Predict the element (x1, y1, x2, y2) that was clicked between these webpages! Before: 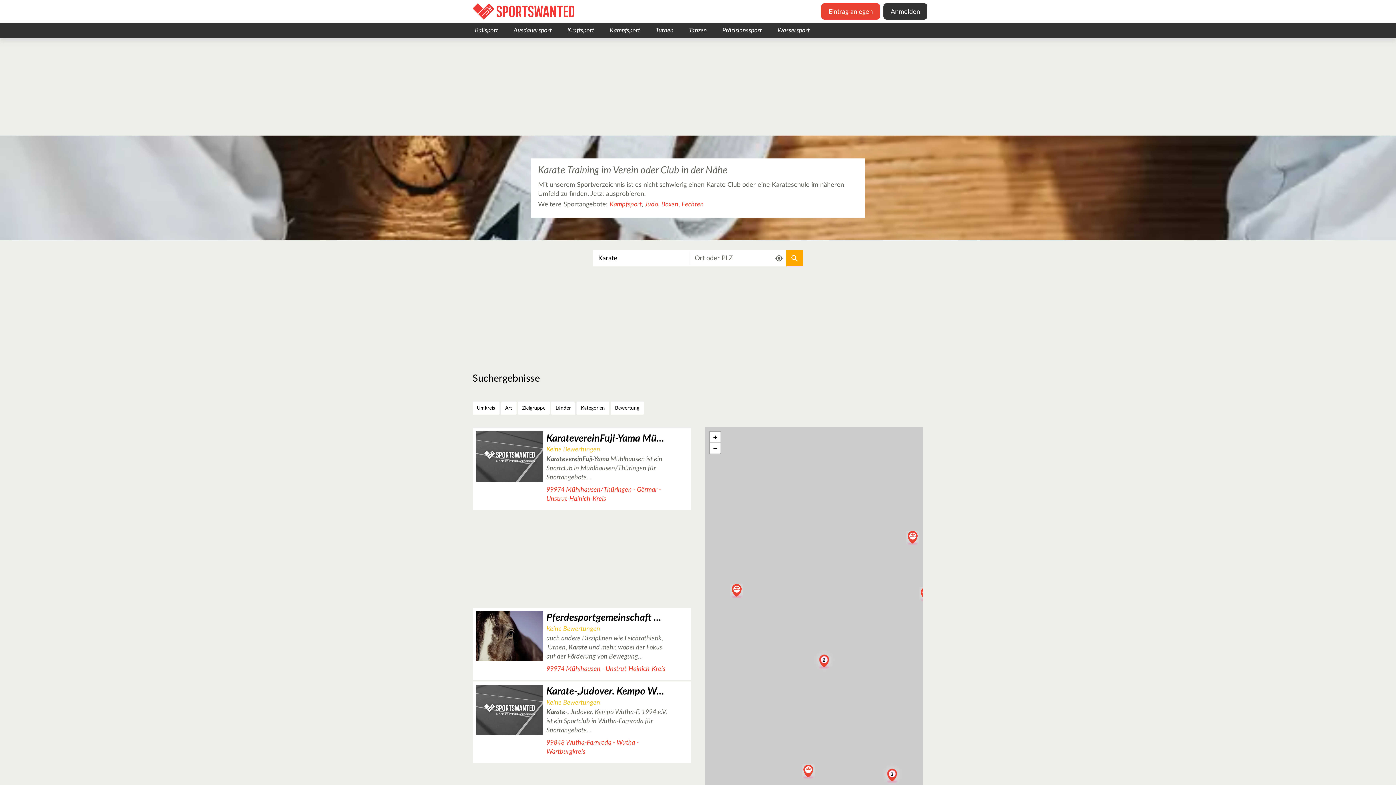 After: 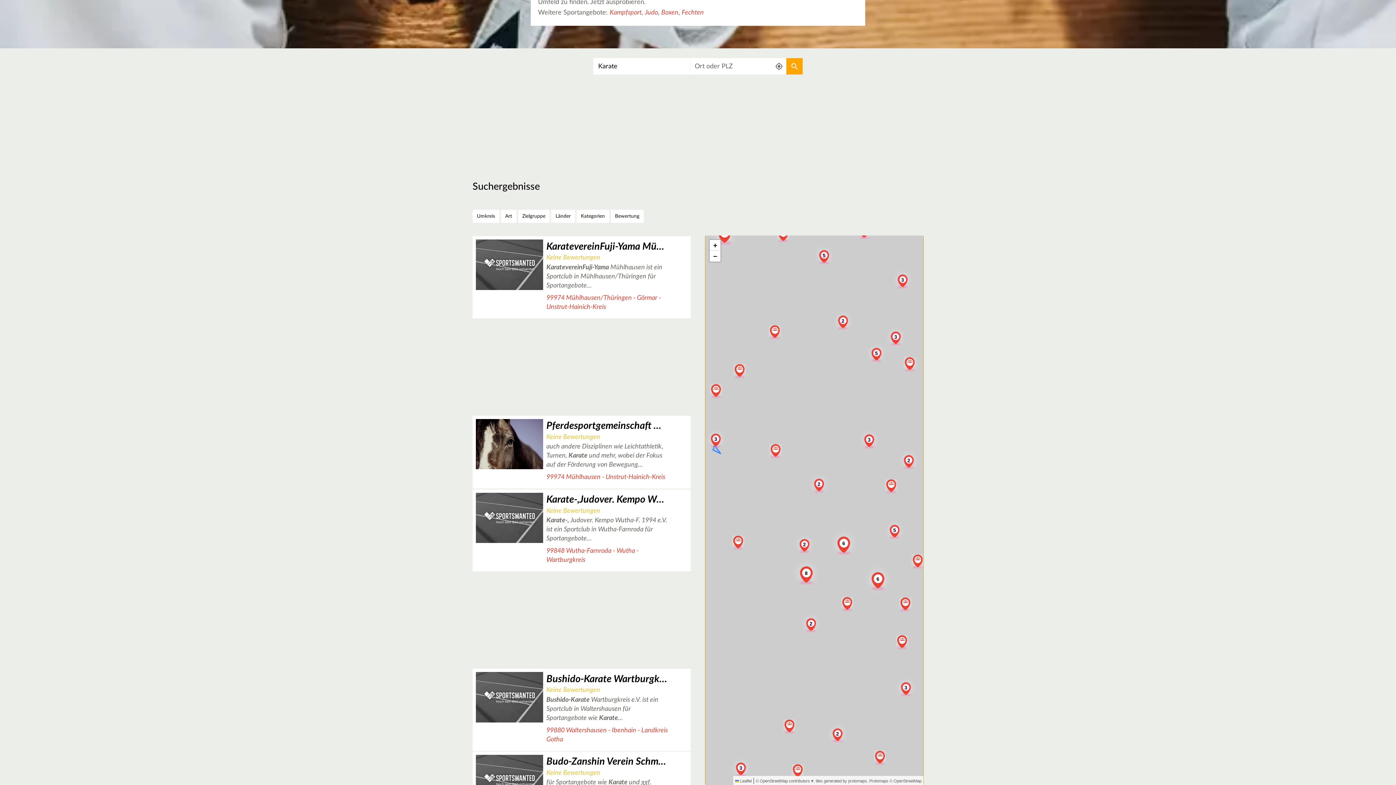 Action: bbox: (709, 442, 720, 453) label: Zoom out